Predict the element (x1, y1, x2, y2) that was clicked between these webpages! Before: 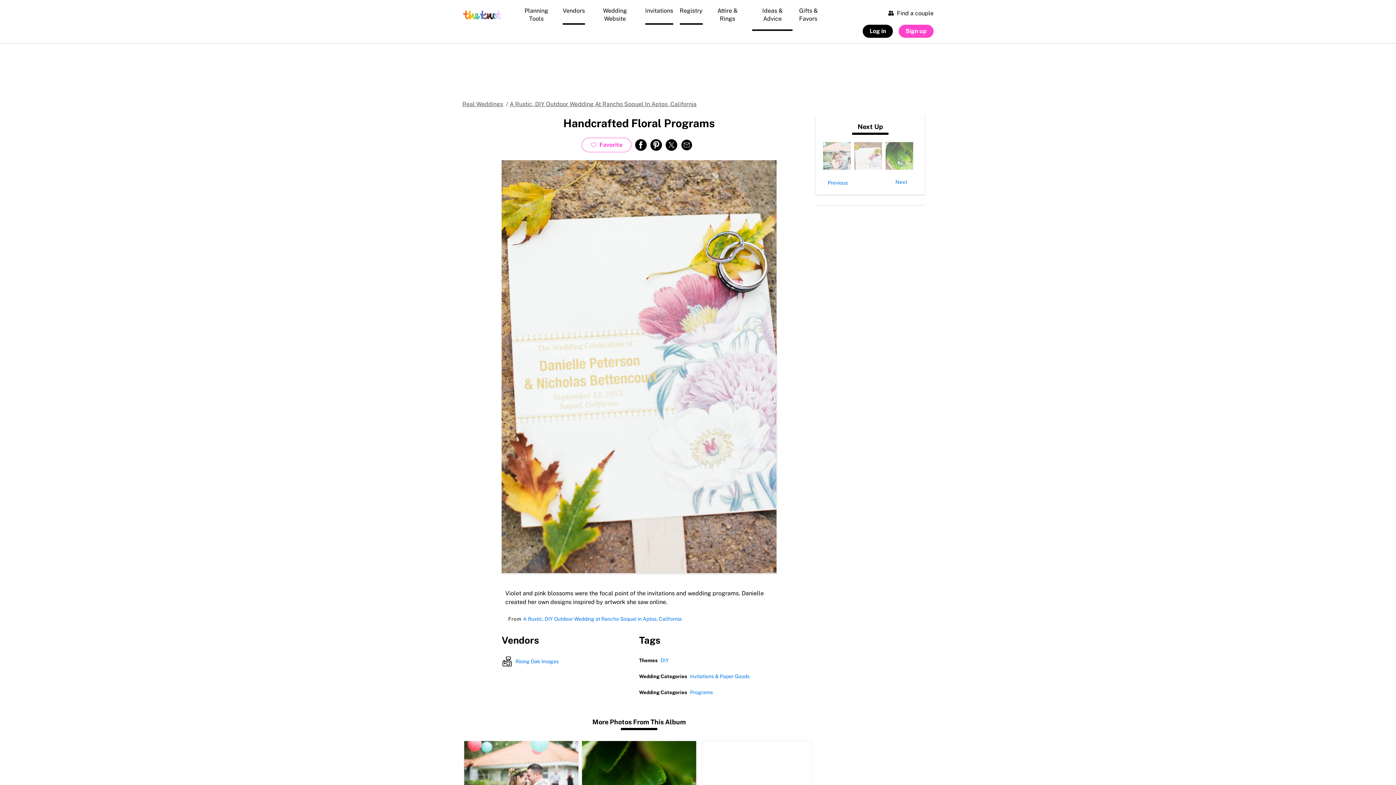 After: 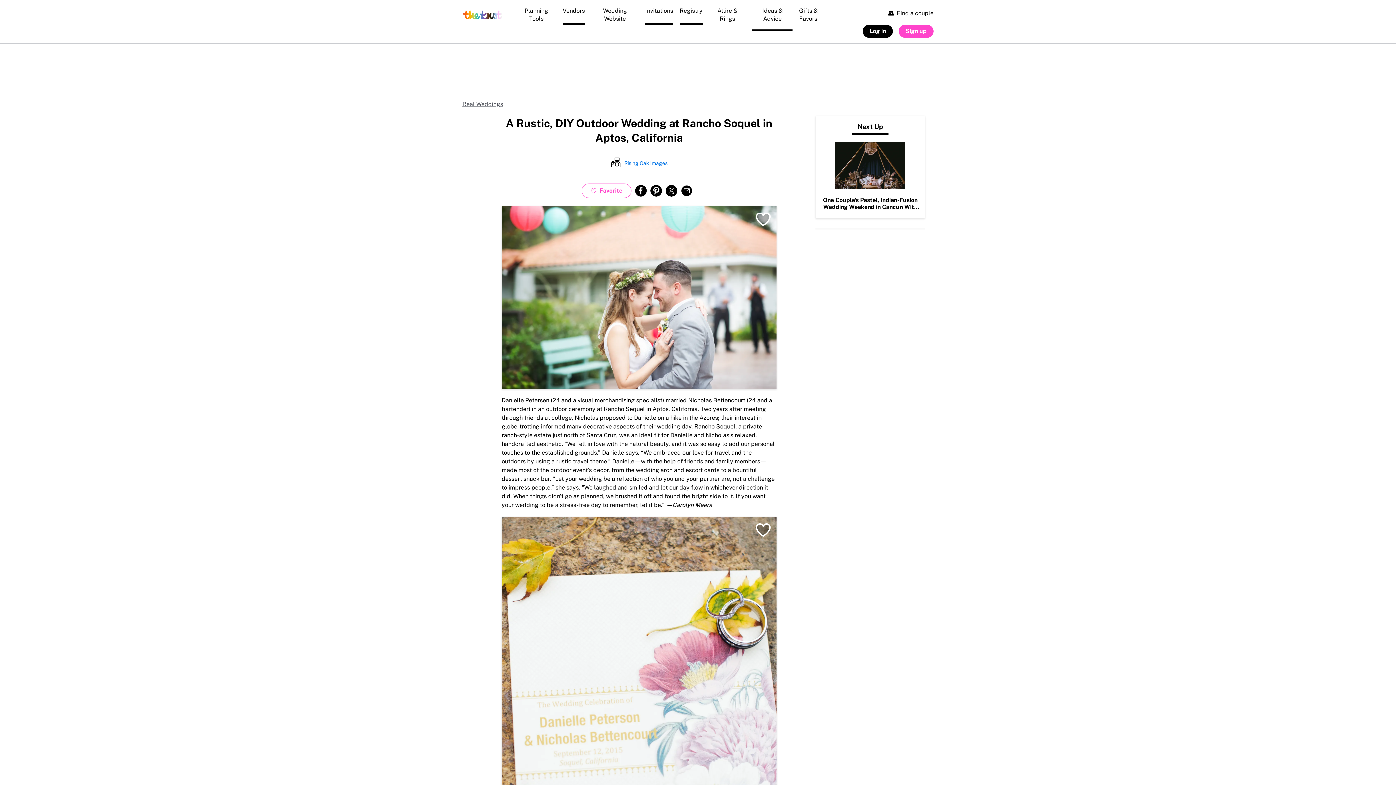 Action: label: A Rustic, DIY Outdoor Wedding At Rancho Soquel In Aptos, California bbox: (509, 100, 696, 108)